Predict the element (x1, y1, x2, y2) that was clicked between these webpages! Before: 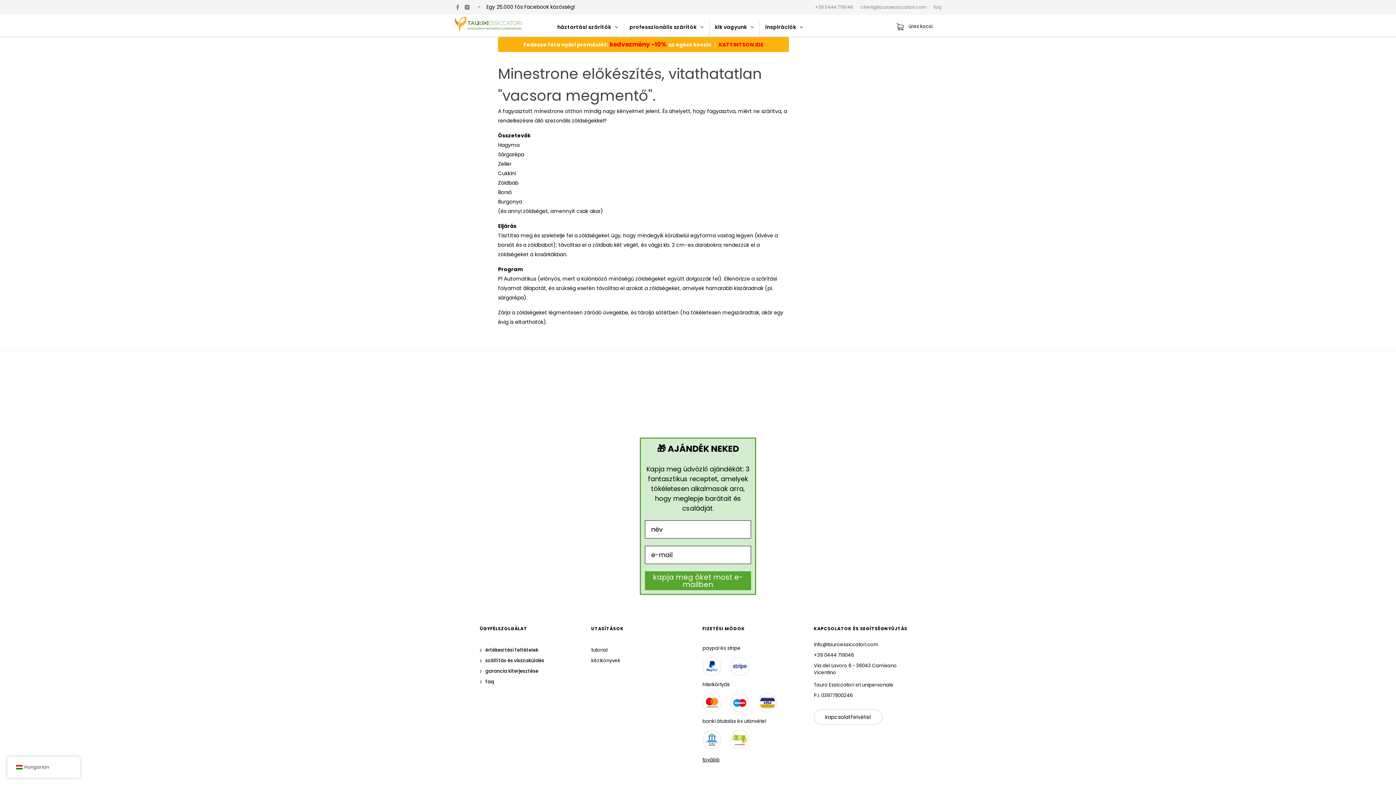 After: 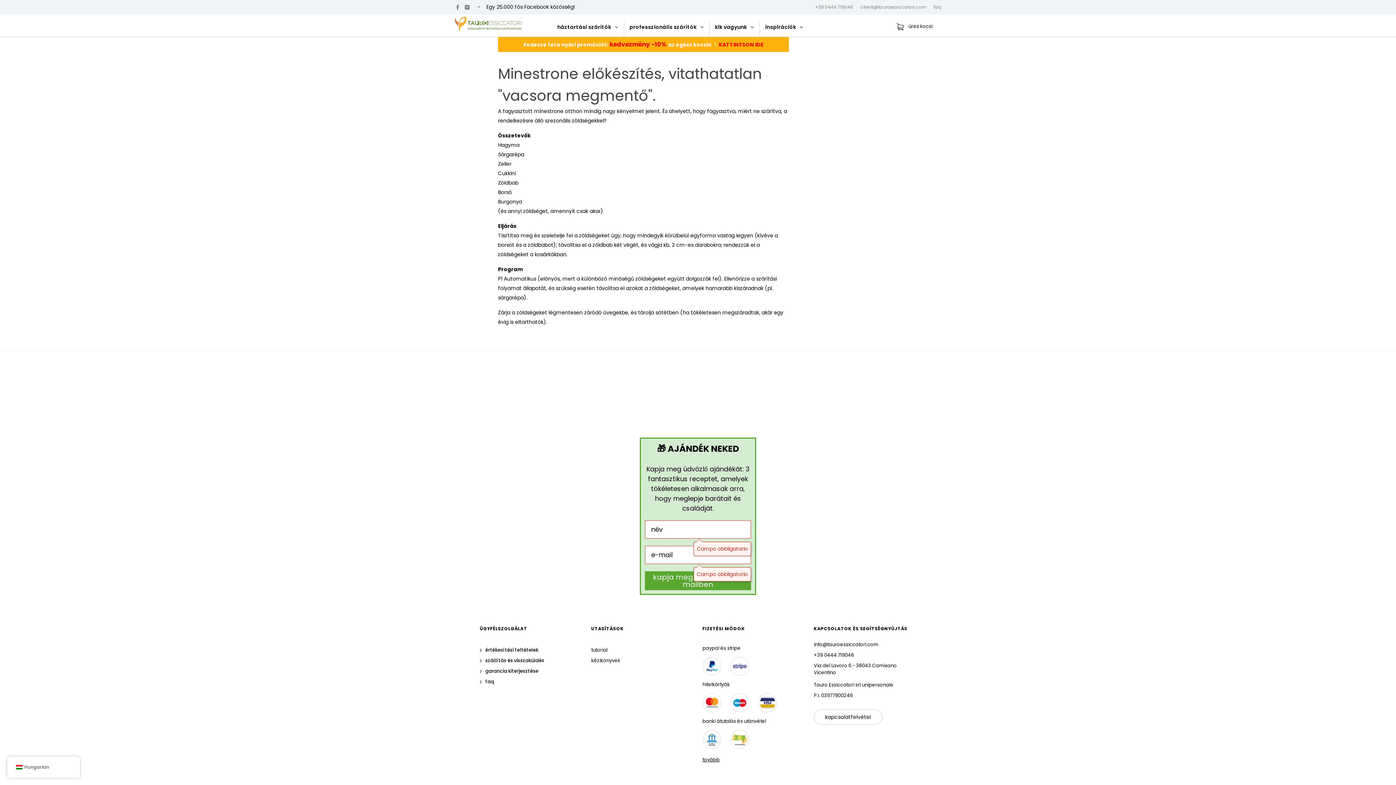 Action: bbox: (645, 571, 751, 590) label: kapja meg őket most e-mailben